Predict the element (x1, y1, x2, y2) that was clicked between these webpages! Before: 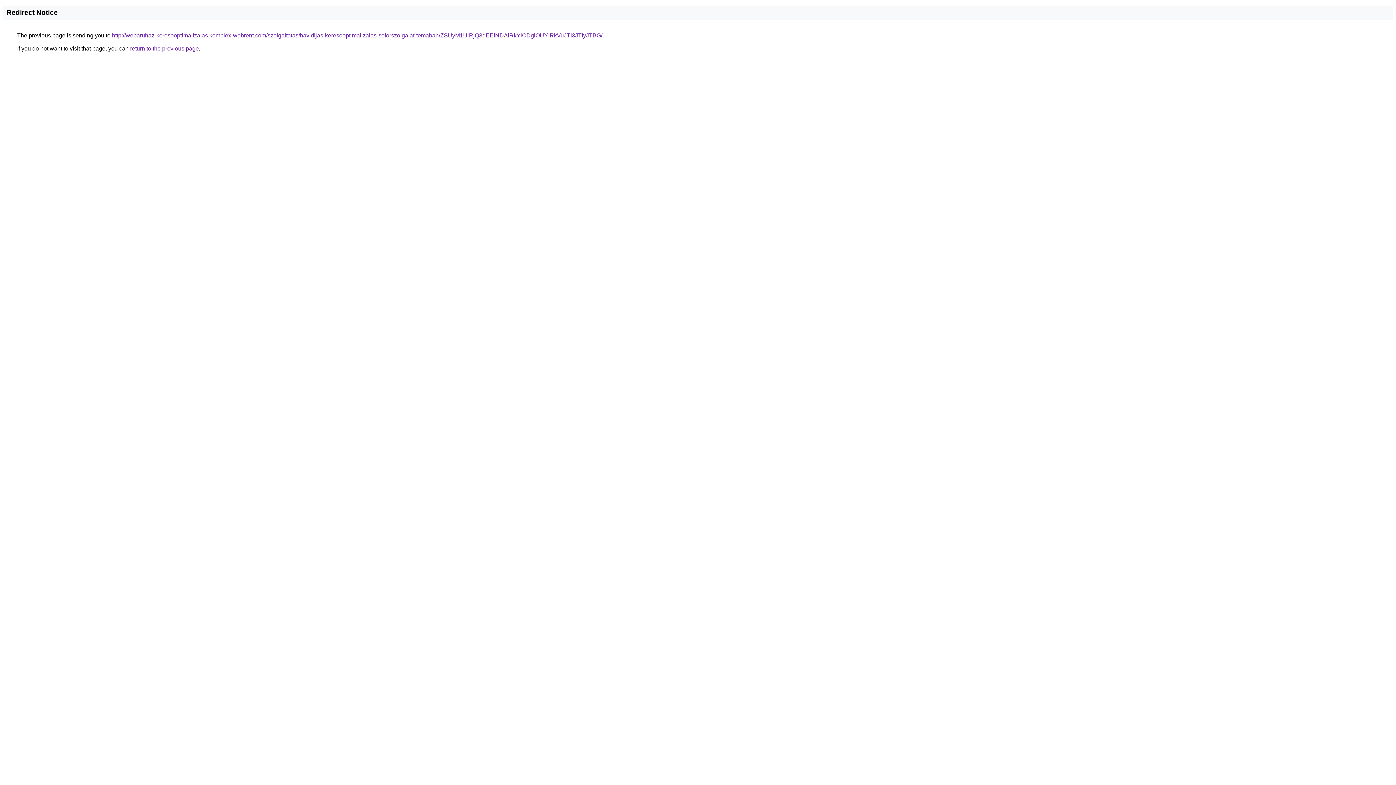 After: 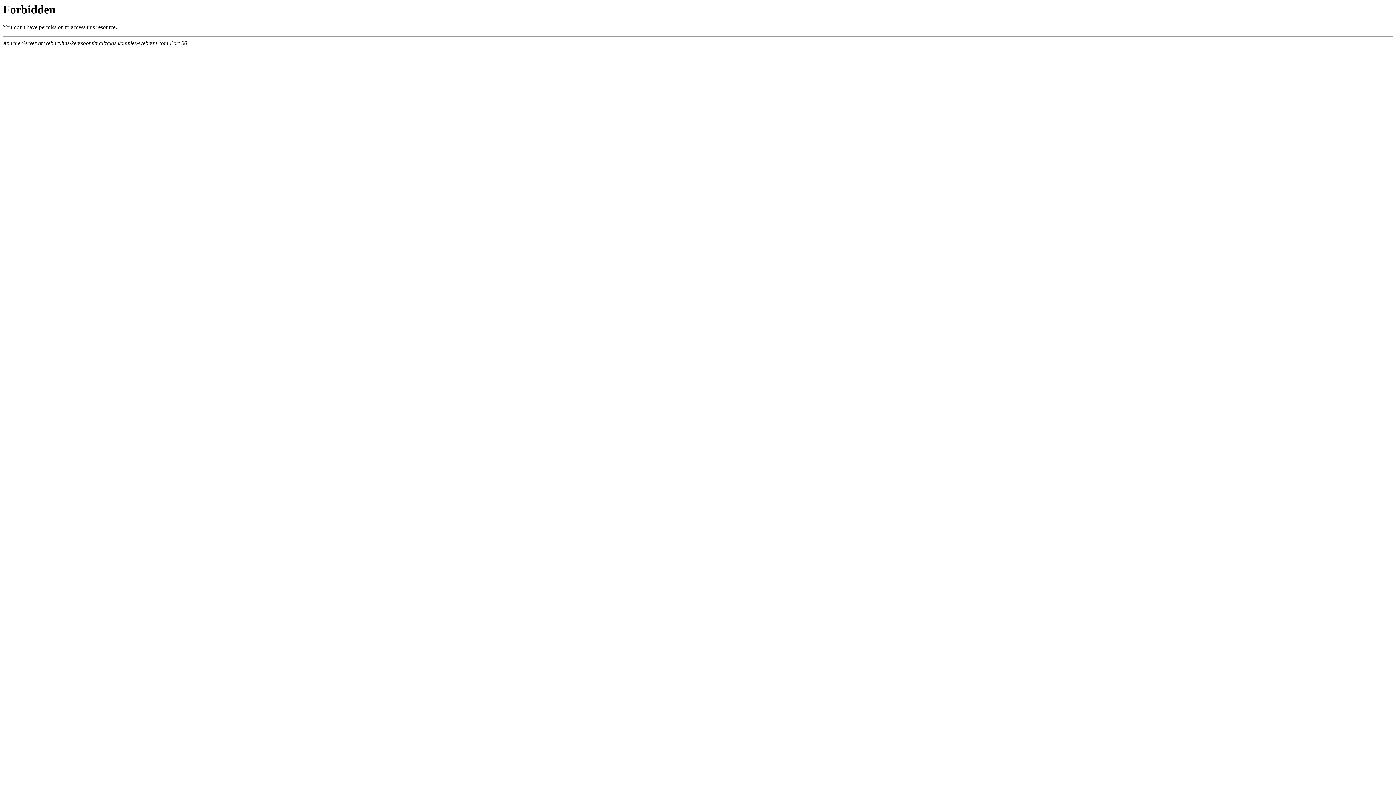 Action: bbox: (112, 32, 602, 38) label: http://webaruhaz-keresooptimalizalas.komplex-webrent.com/szolgaltatas/havidijas-keresooptimalizalas-soforszolgalat-temaban/ZSUyM1UlRjQ3dEElNDAlRkYlODglOUYlRkVuJTI3JTIyJTBG/